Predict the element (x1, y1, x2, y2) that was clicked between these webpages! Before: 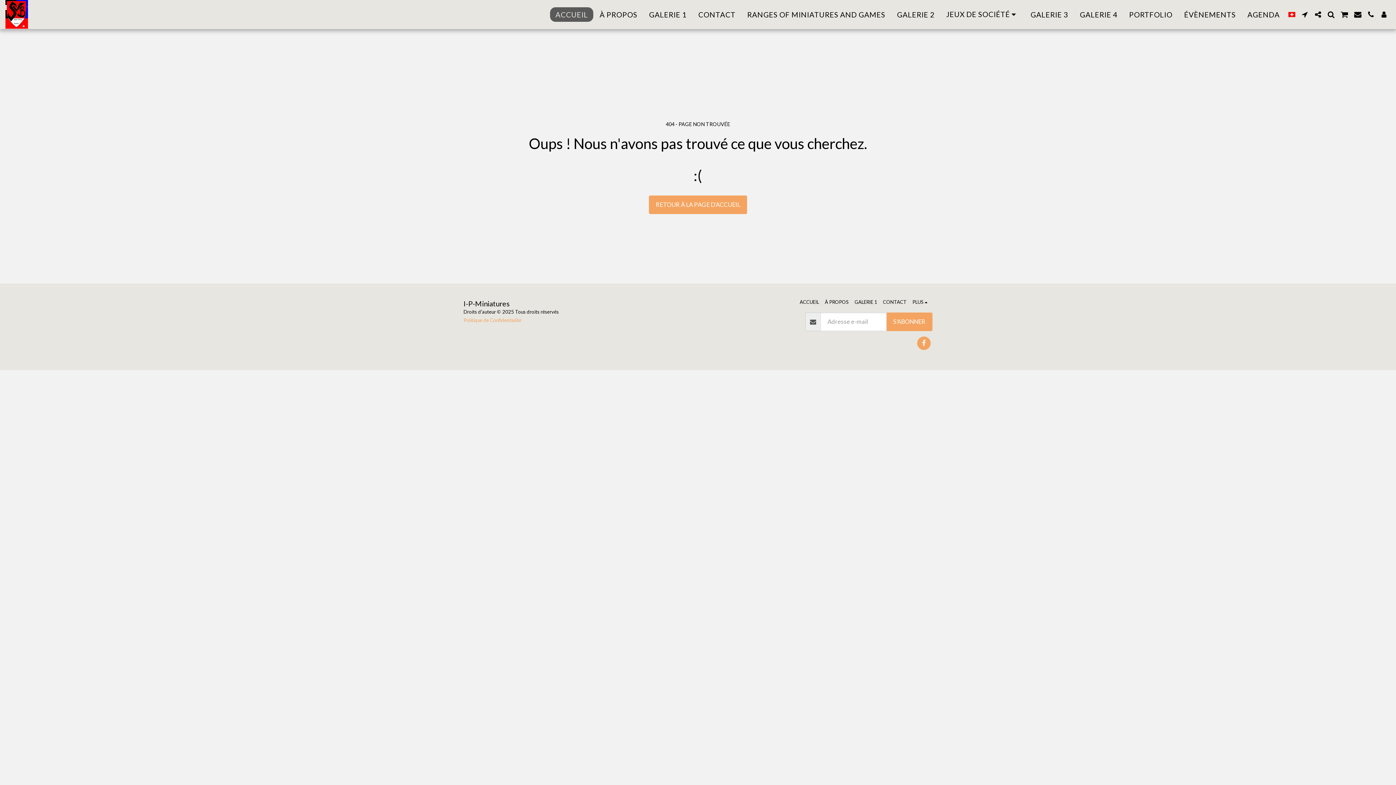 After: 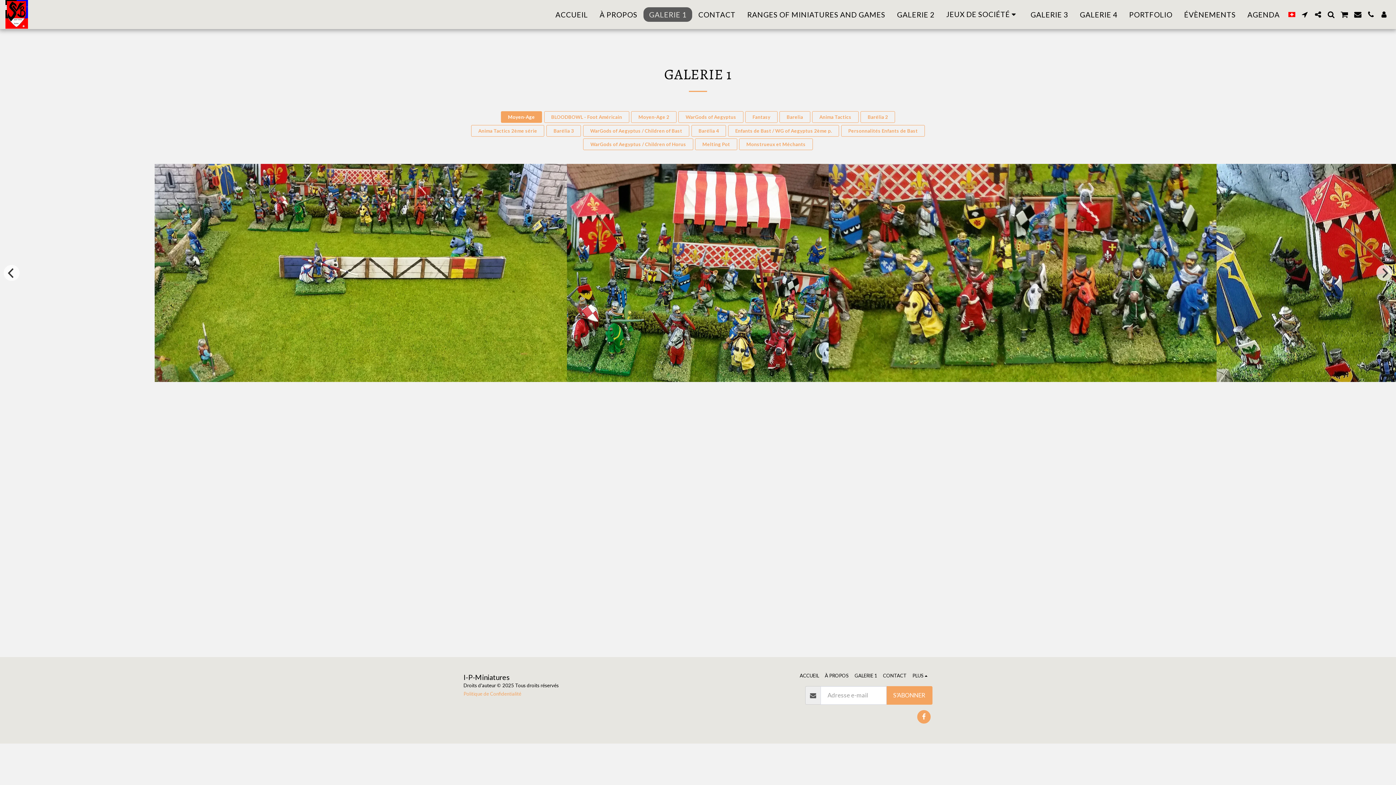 Action: bbox: (643, 7, 692, 21) label: GALERIE 1